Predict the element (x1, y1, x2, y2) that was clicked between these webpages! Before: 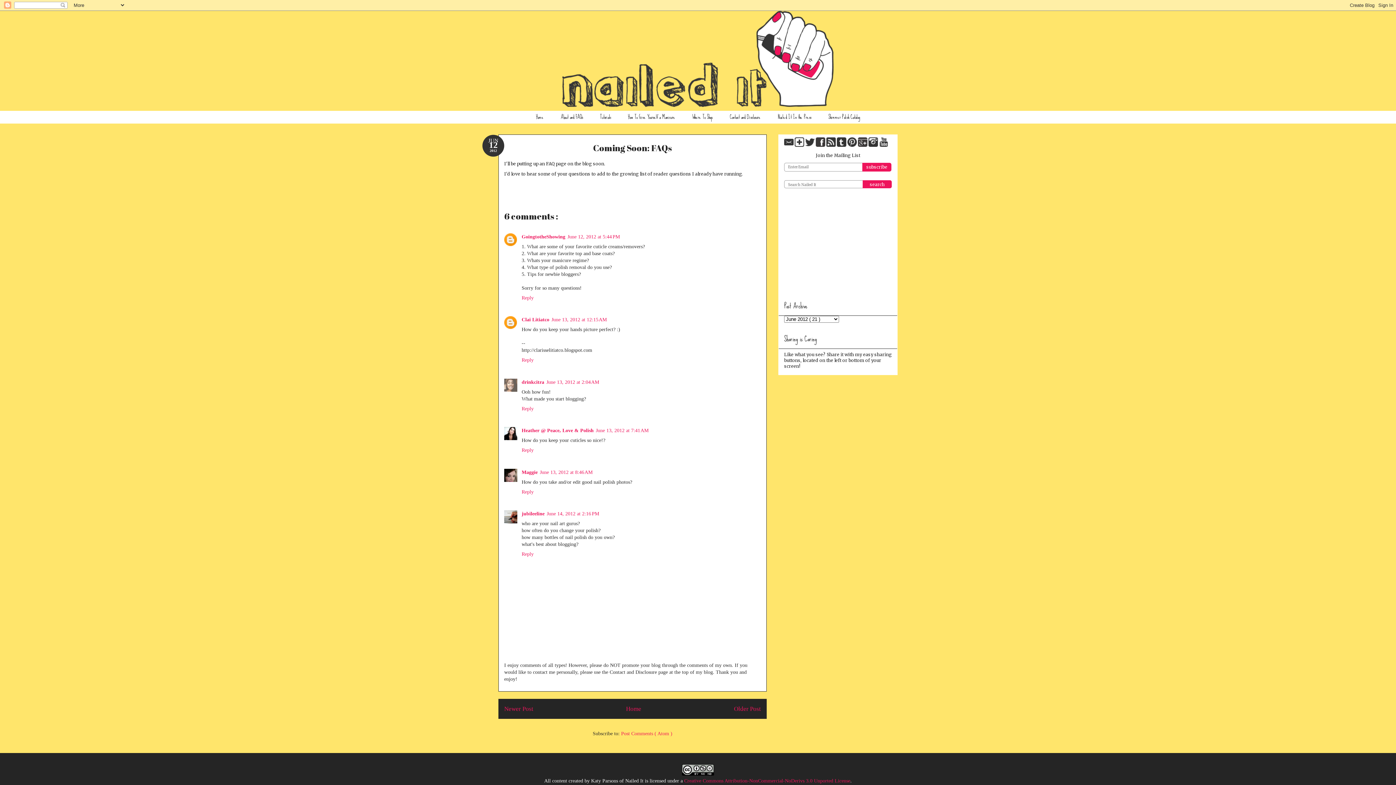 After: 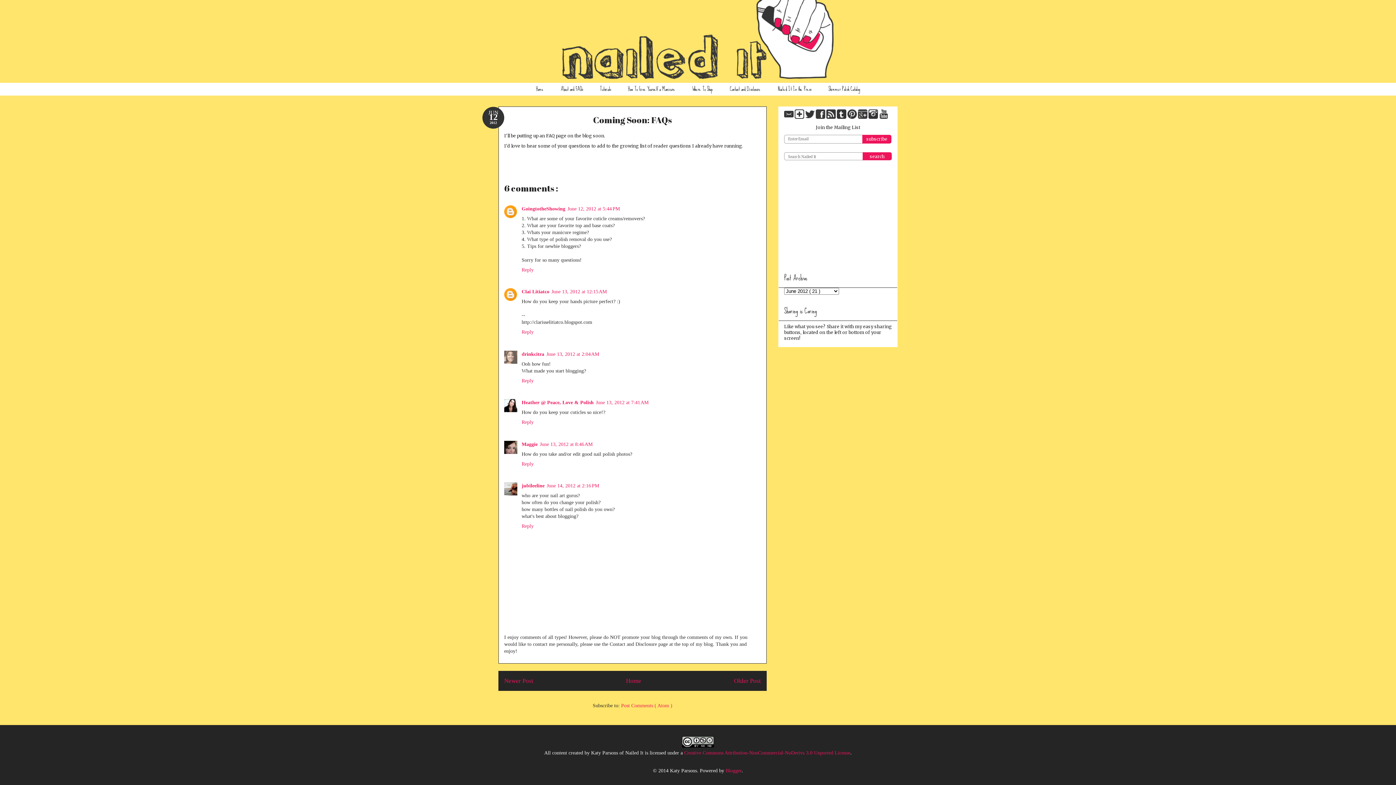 Action: label: June 13, 2012 at 8:46 AM bbox: (540, 469, 592, 475)